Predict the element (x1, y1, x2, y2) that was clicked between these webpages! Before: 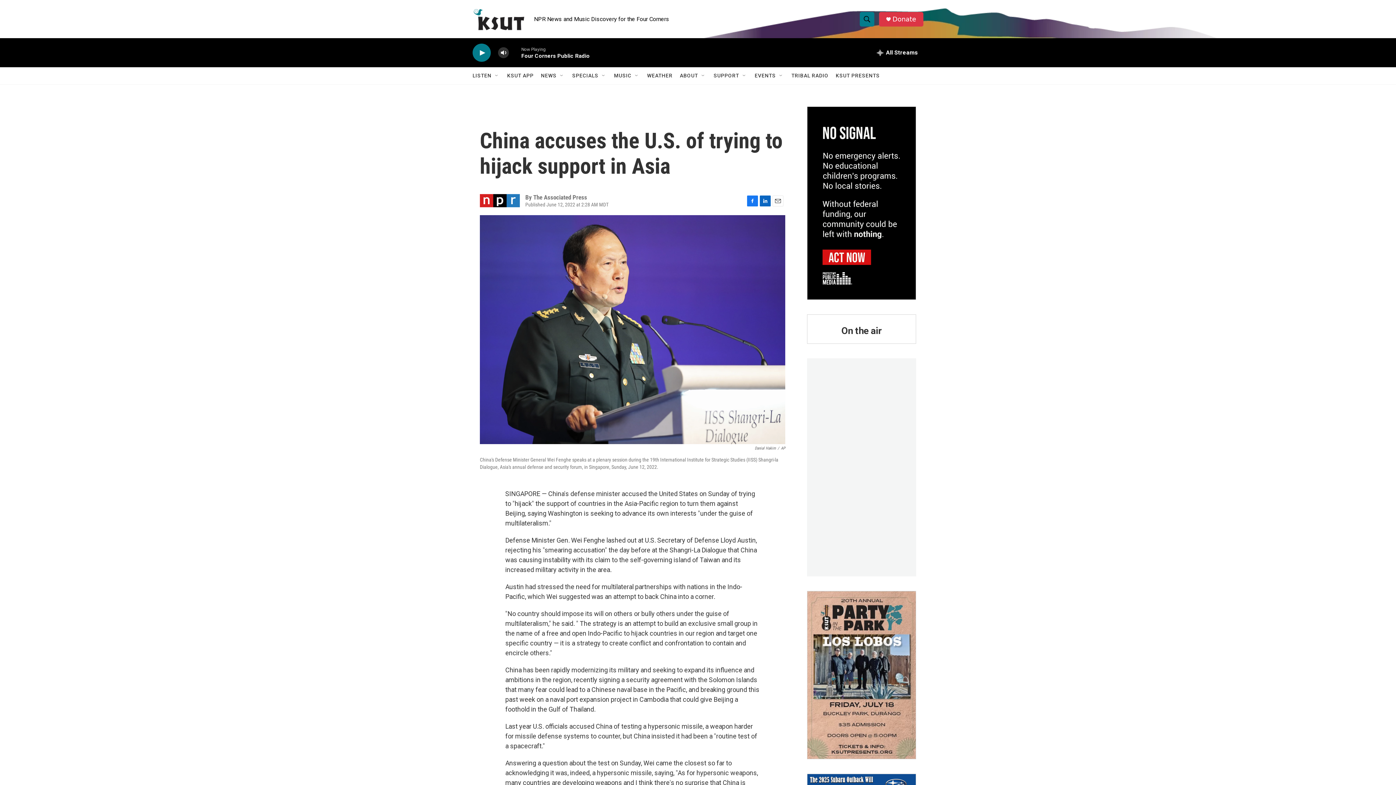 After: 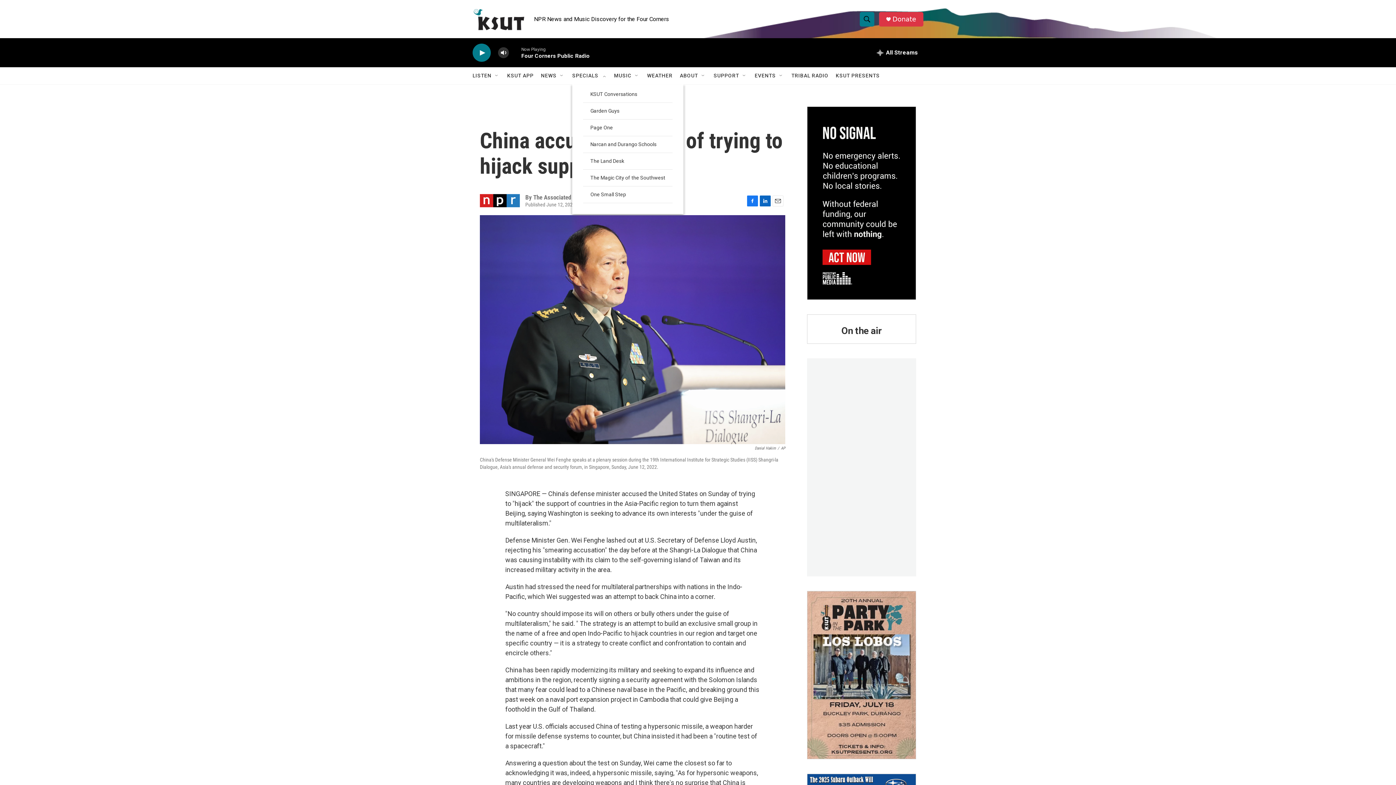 Action: label: Open Sub Navigation bbox: (604, 72, 610, 78)